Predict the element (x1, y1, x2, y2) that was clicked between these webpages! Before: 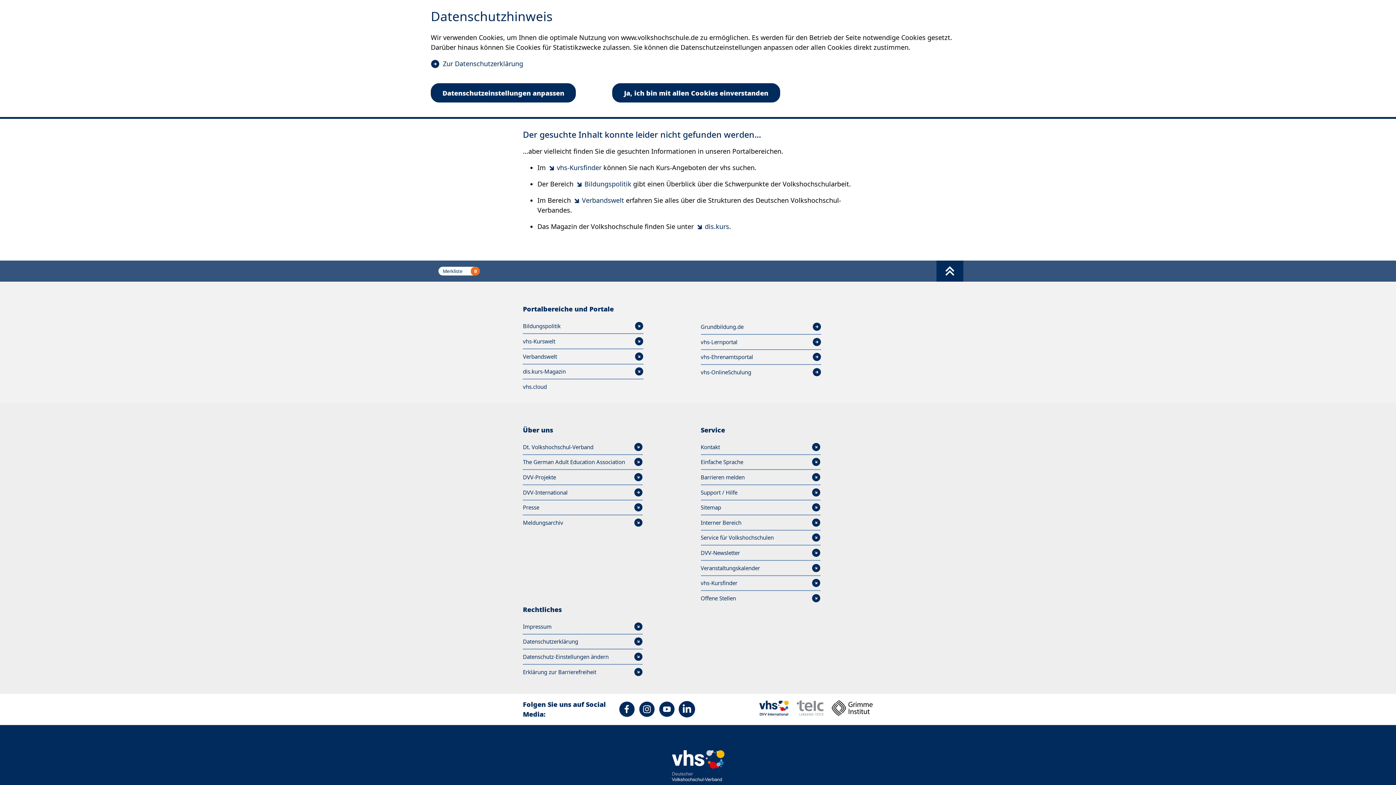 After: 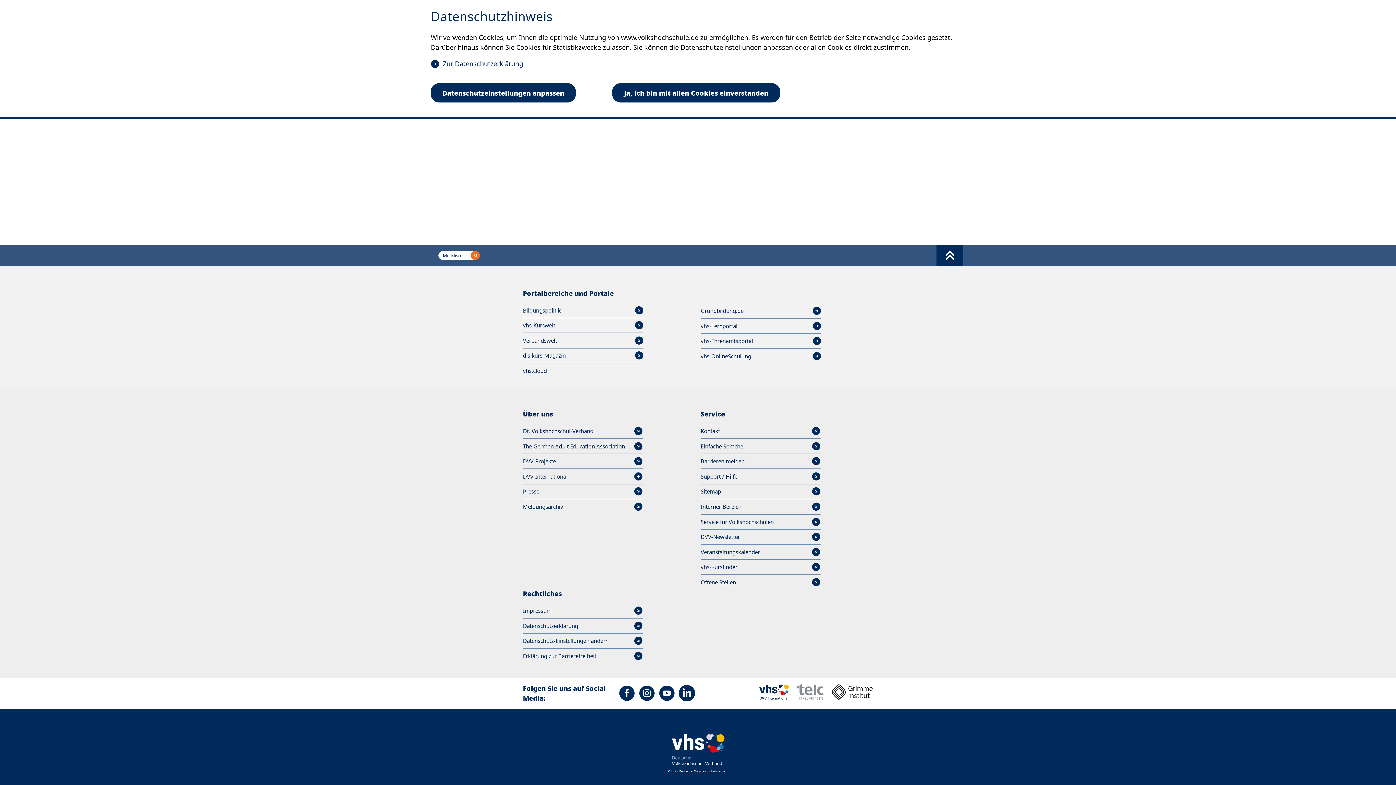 Action: label: vhs-Kursfinder bbox: (547, 163, 601, 172)